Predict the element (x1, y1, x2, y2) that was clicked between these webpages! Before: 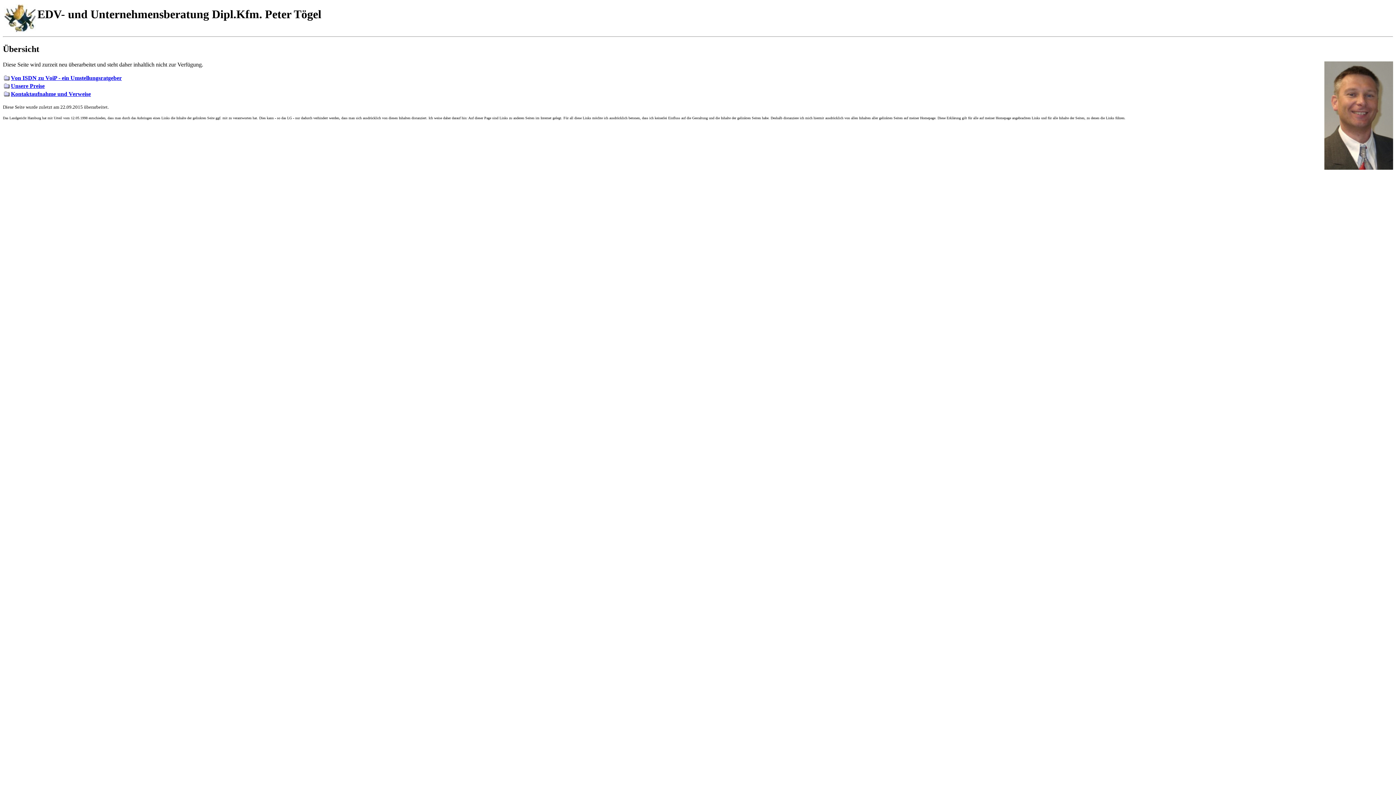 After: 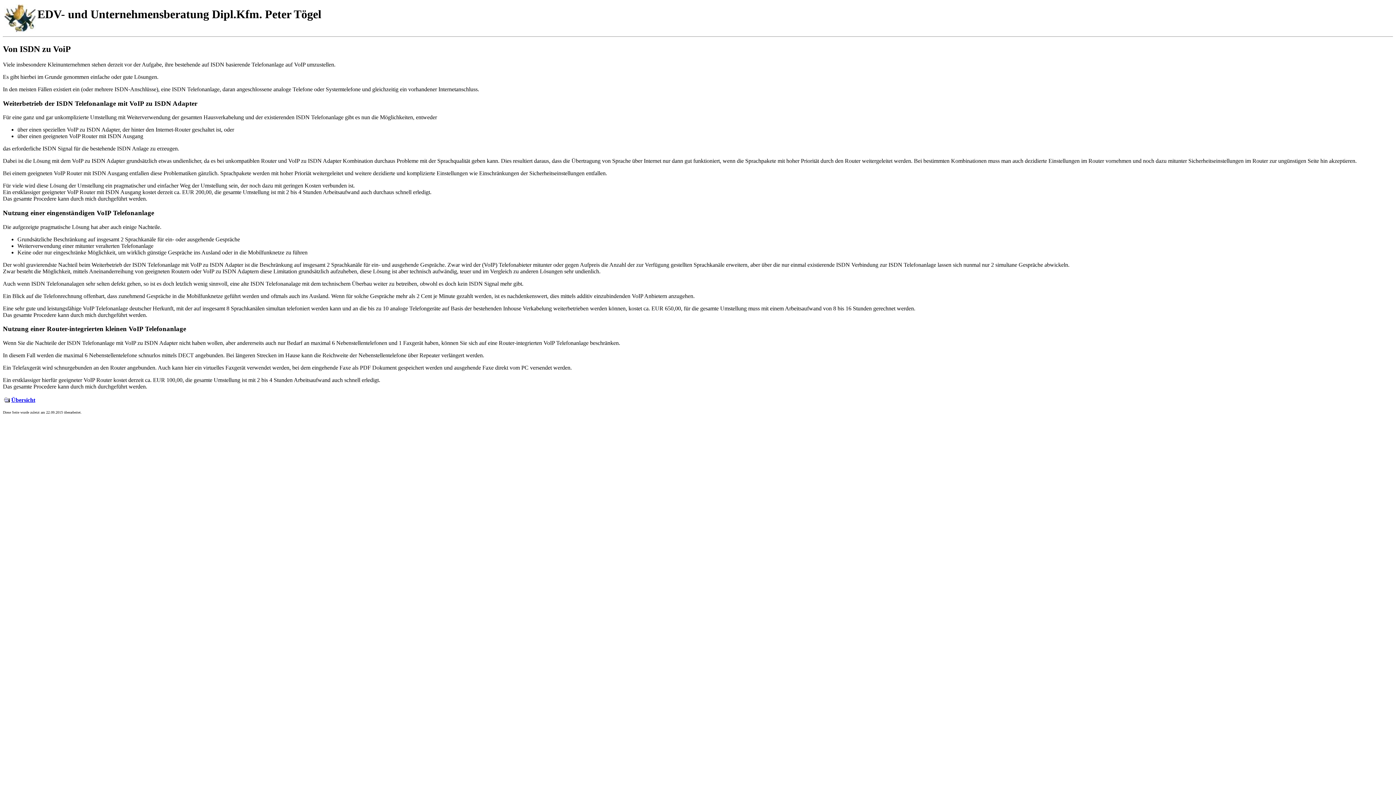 Action: bbox: (10, 74, 121, 81) label: Von ISDN zu VoiP - ein Umstellungsratgeber